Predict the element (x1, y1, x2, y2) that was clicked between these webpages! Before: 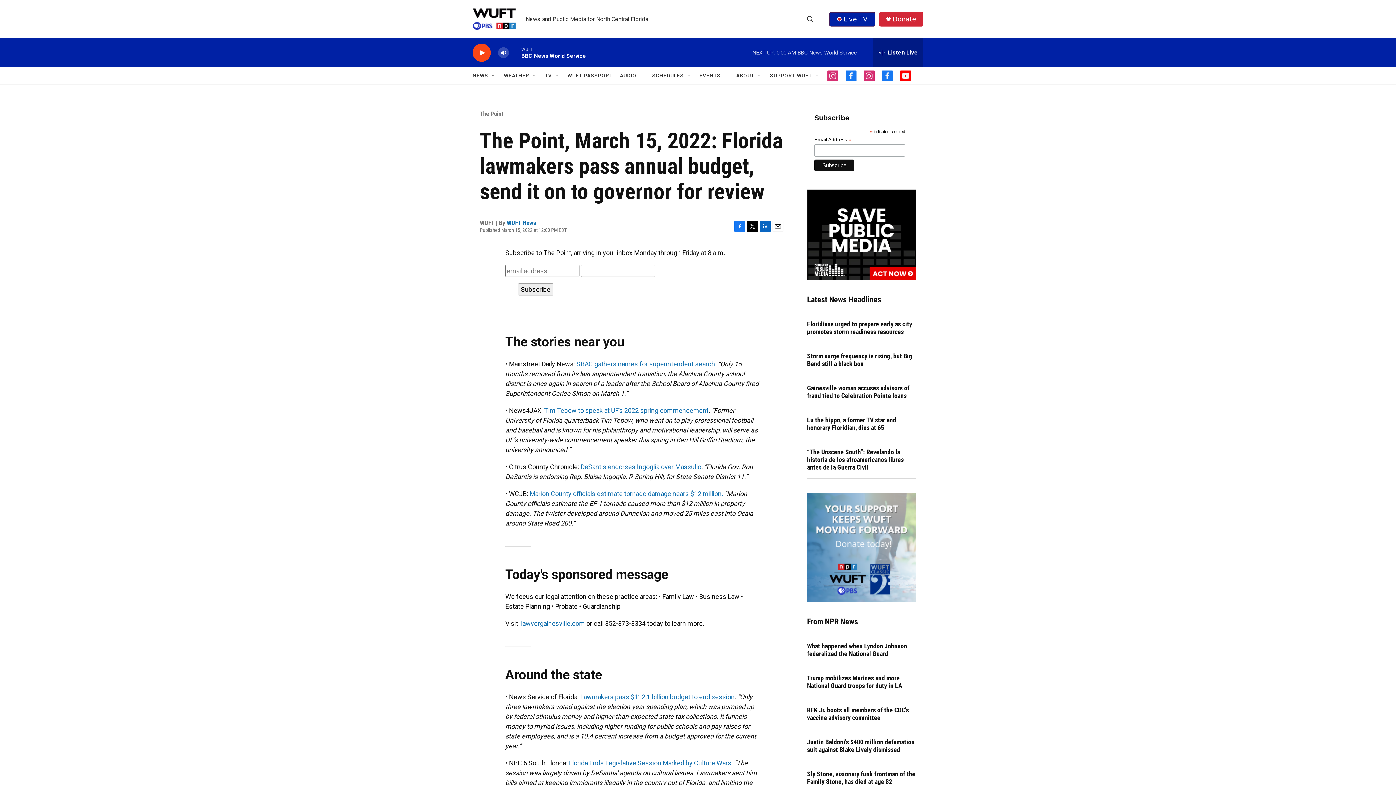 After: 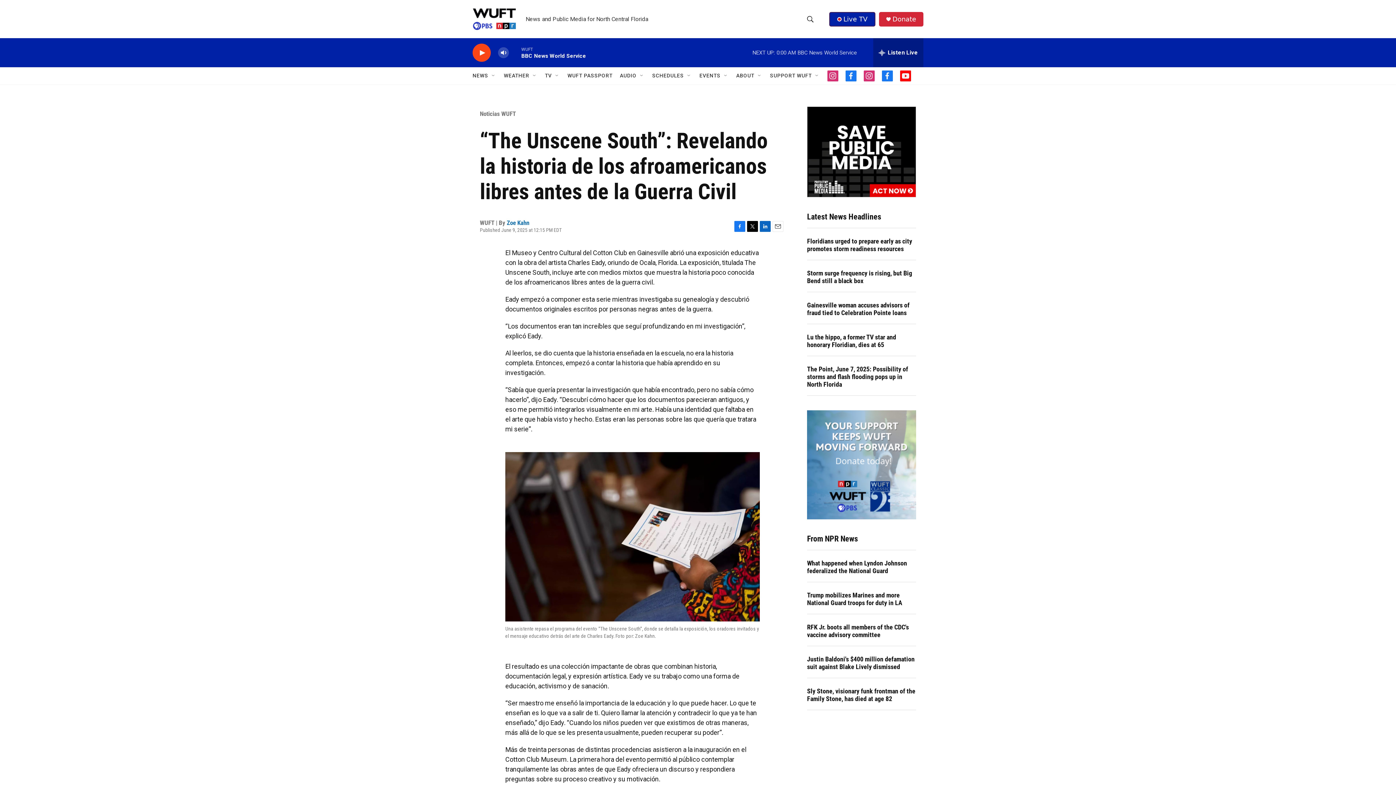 Action: label: “The Unscene South”: Revelando la historia de los afroamericanos libres antes de la Guerra Civil bbox: (807, 448, 916, 471)